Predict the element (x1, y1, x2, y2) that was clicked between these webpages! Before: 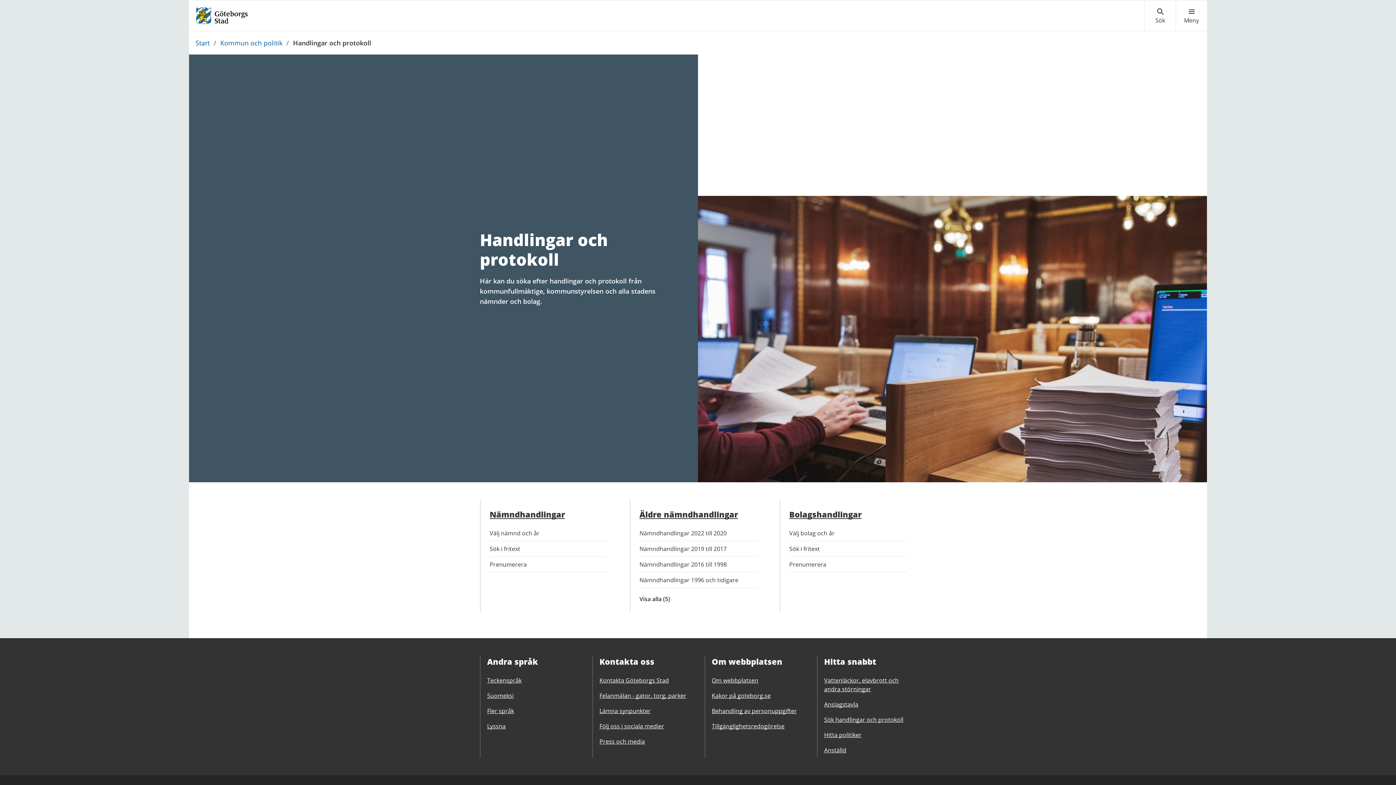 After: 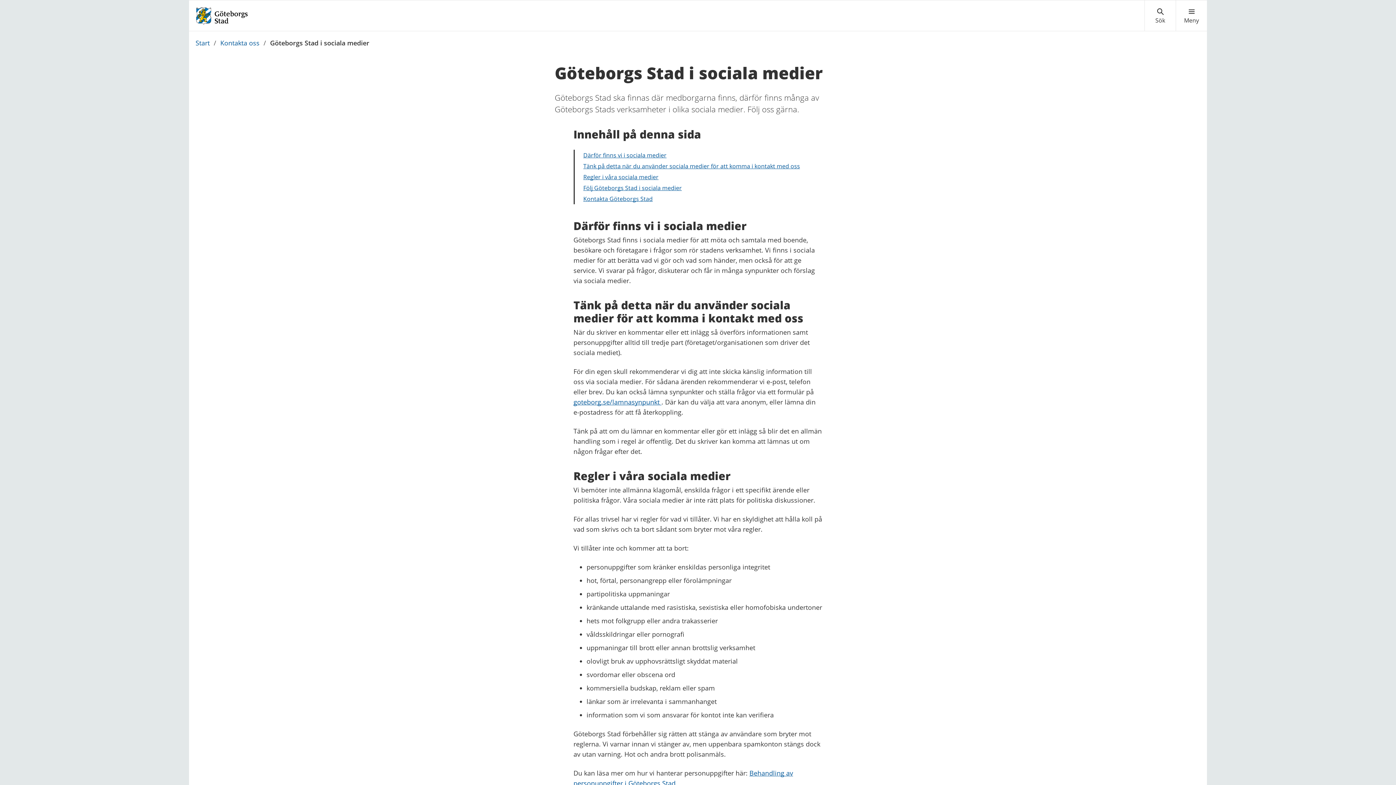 Action: label: Följ oss i sociala medier bbox: (599, 722, 664, 730)